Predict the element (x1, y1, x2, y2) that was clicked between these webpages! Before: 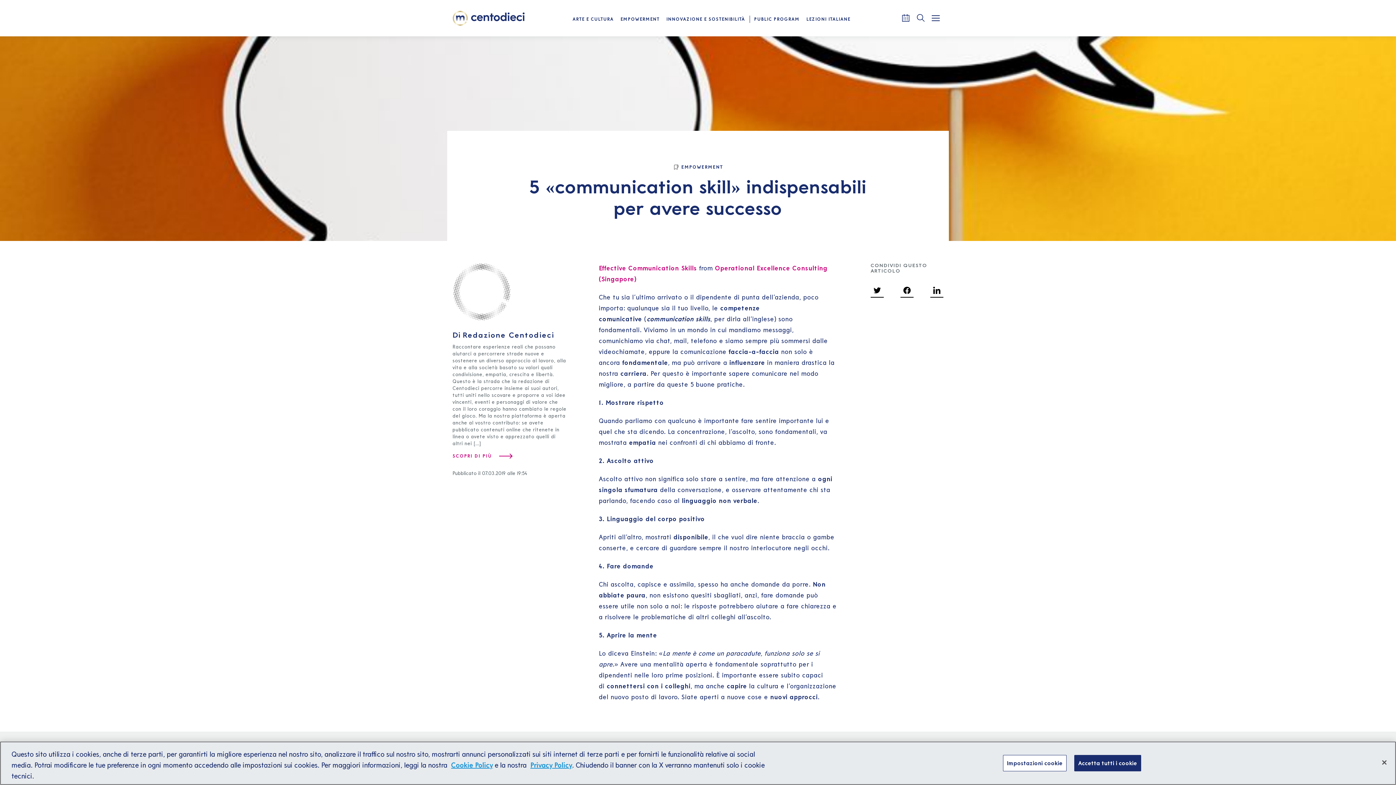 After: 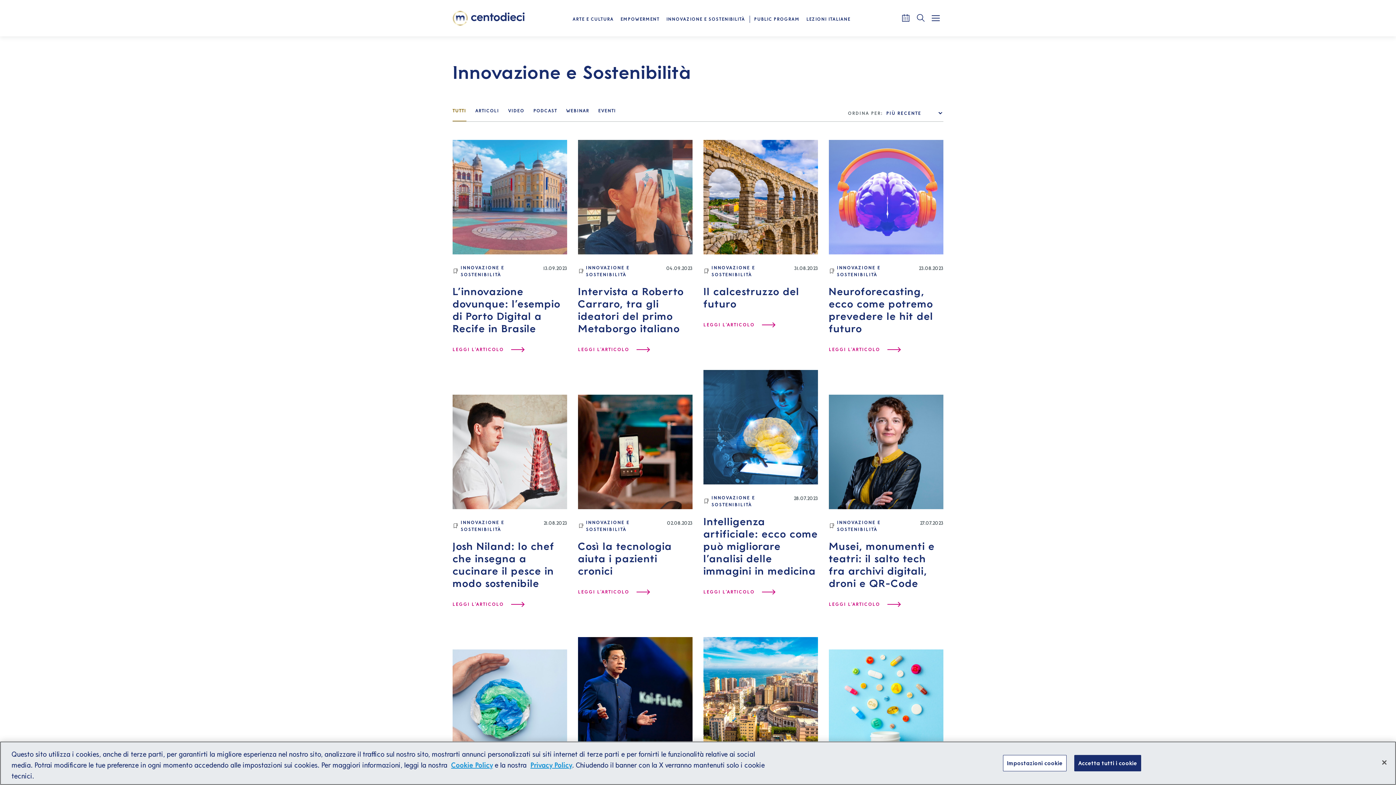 Action: bbox: (664, 14, 747, 23) label: INNOVAZIONE E SOSTENIBILITÀ